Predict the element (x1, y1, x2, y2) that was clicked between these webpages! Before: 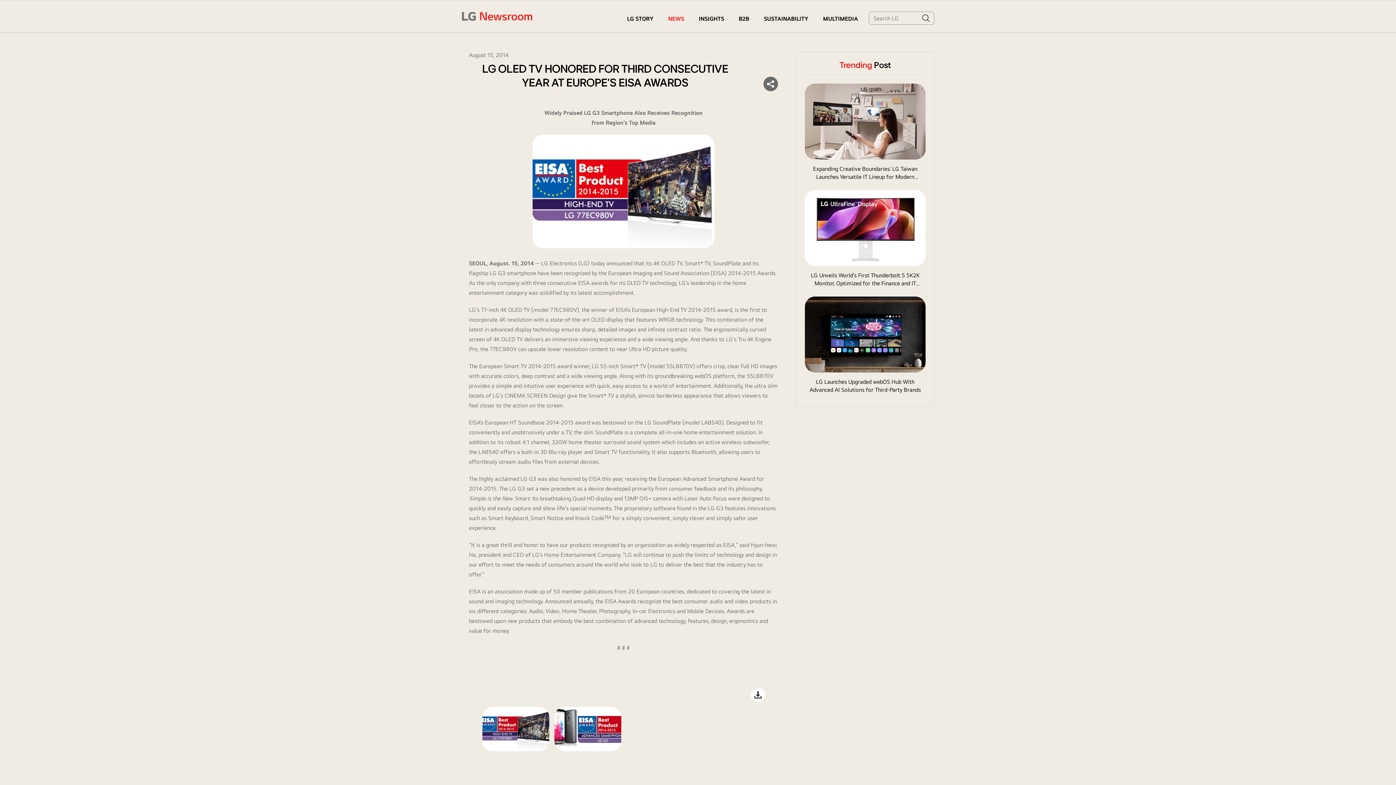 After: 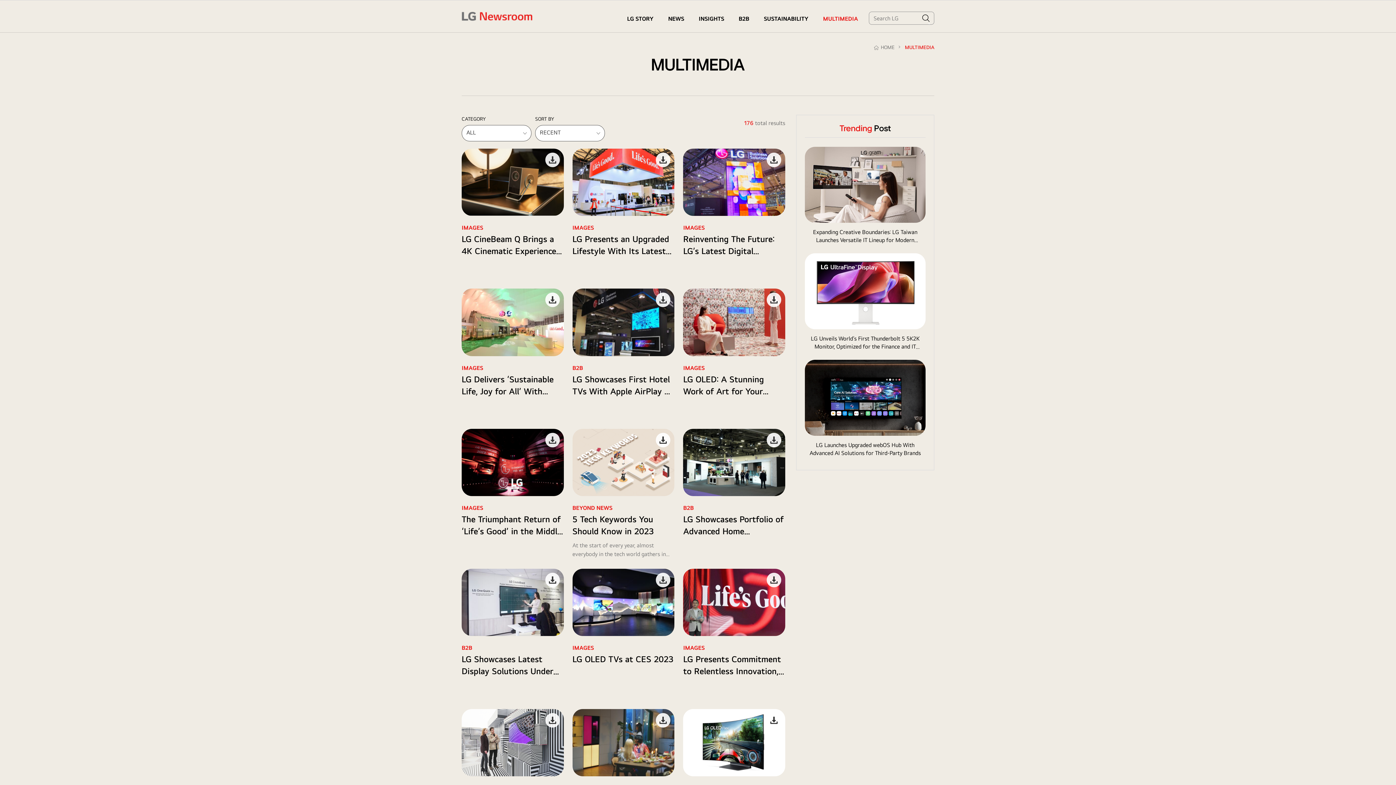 Action: label: MULTIMEDIA bbox: (823, 5, 858, 32)